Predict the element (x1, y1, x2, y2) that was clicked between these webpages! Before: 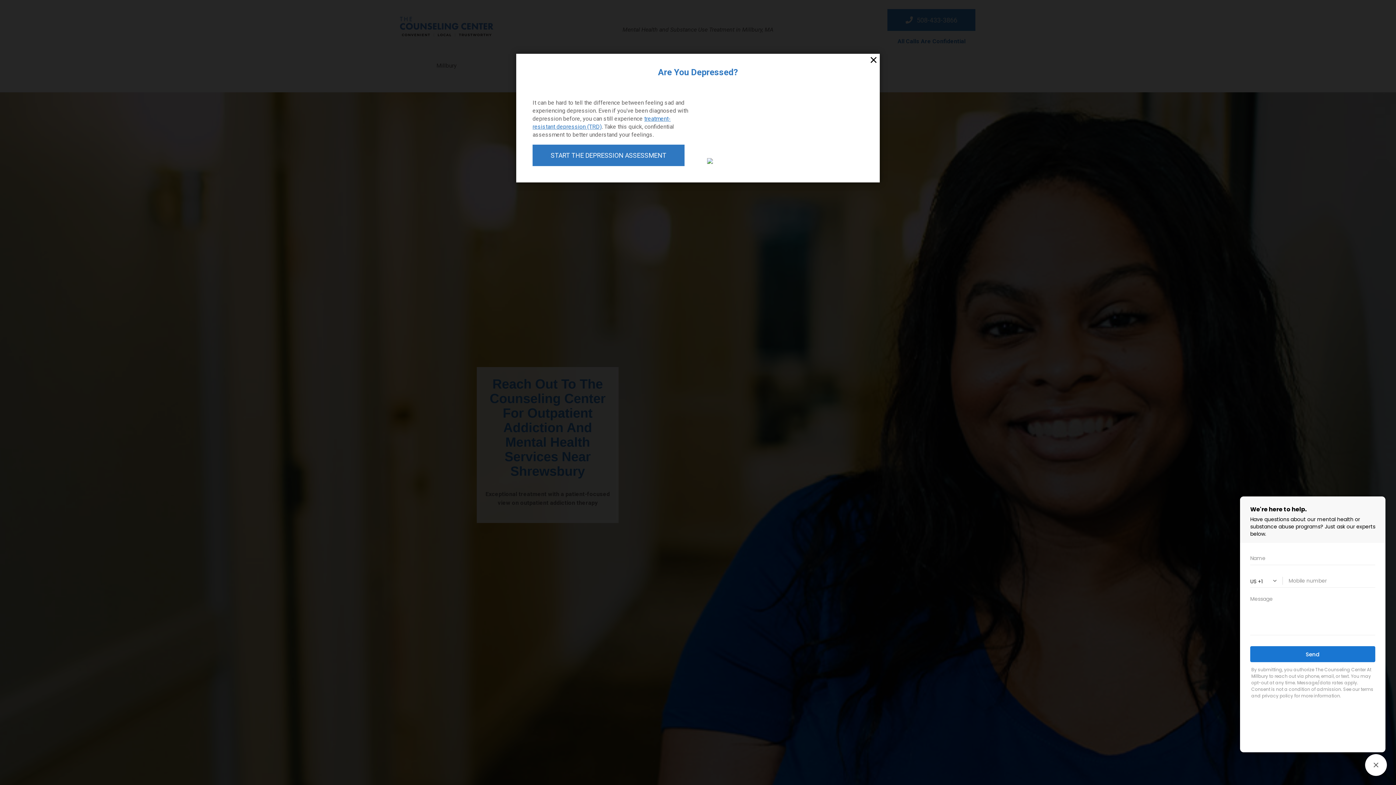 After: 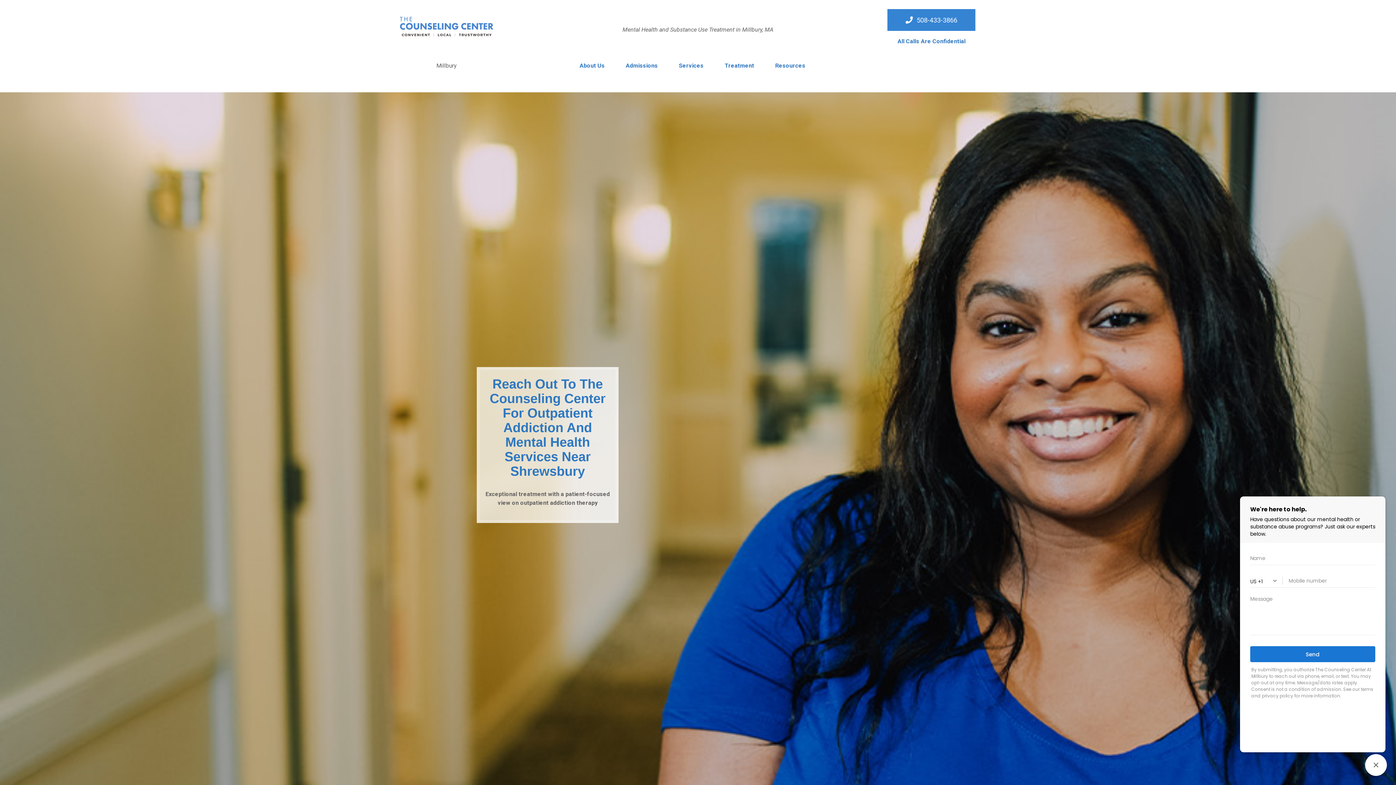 Action: bbox: (869, 55, 878, 66) label: Close